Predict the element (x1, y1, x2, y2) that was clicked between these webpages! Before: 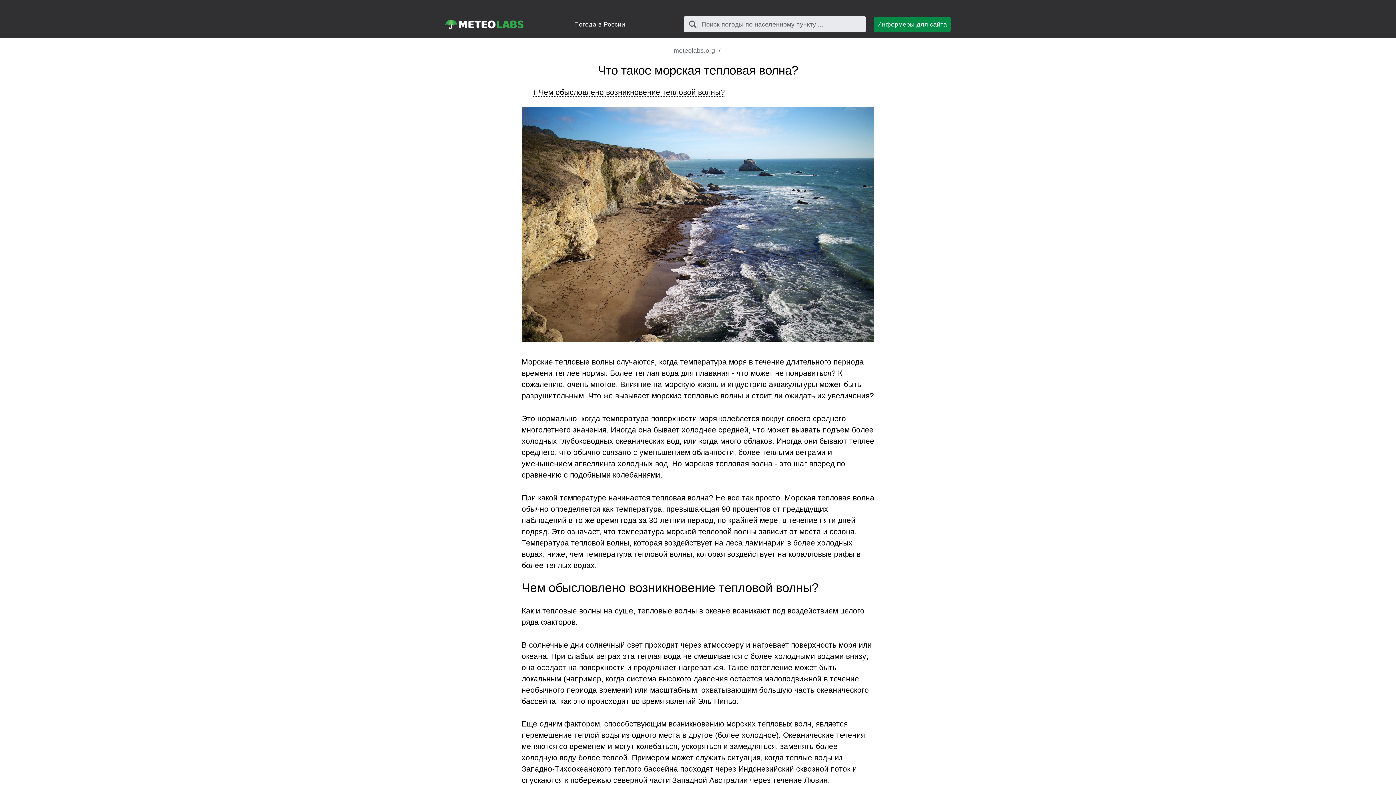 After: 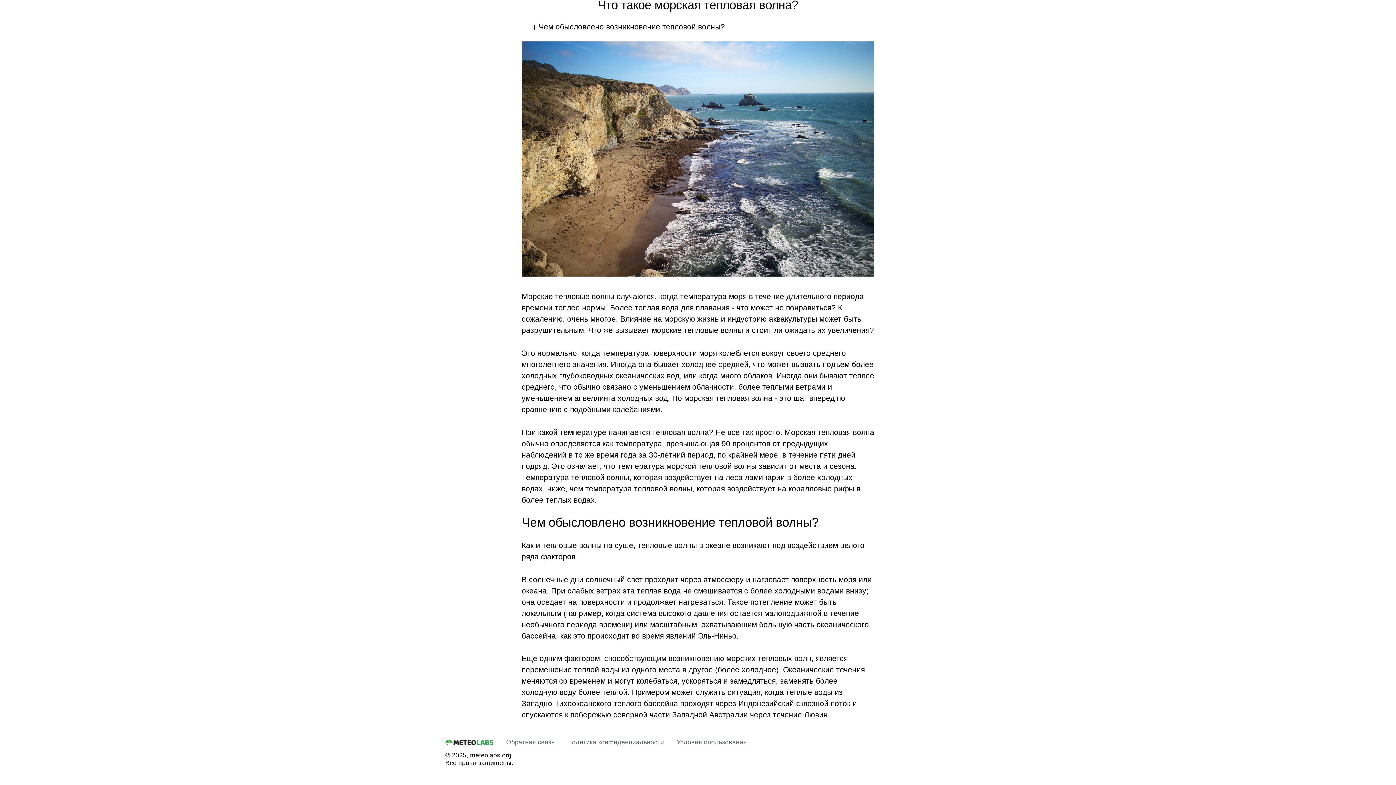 Action: label:  Чем обысловлено возникновение тепловой волны? bbox: (532, 88, 725, 96)